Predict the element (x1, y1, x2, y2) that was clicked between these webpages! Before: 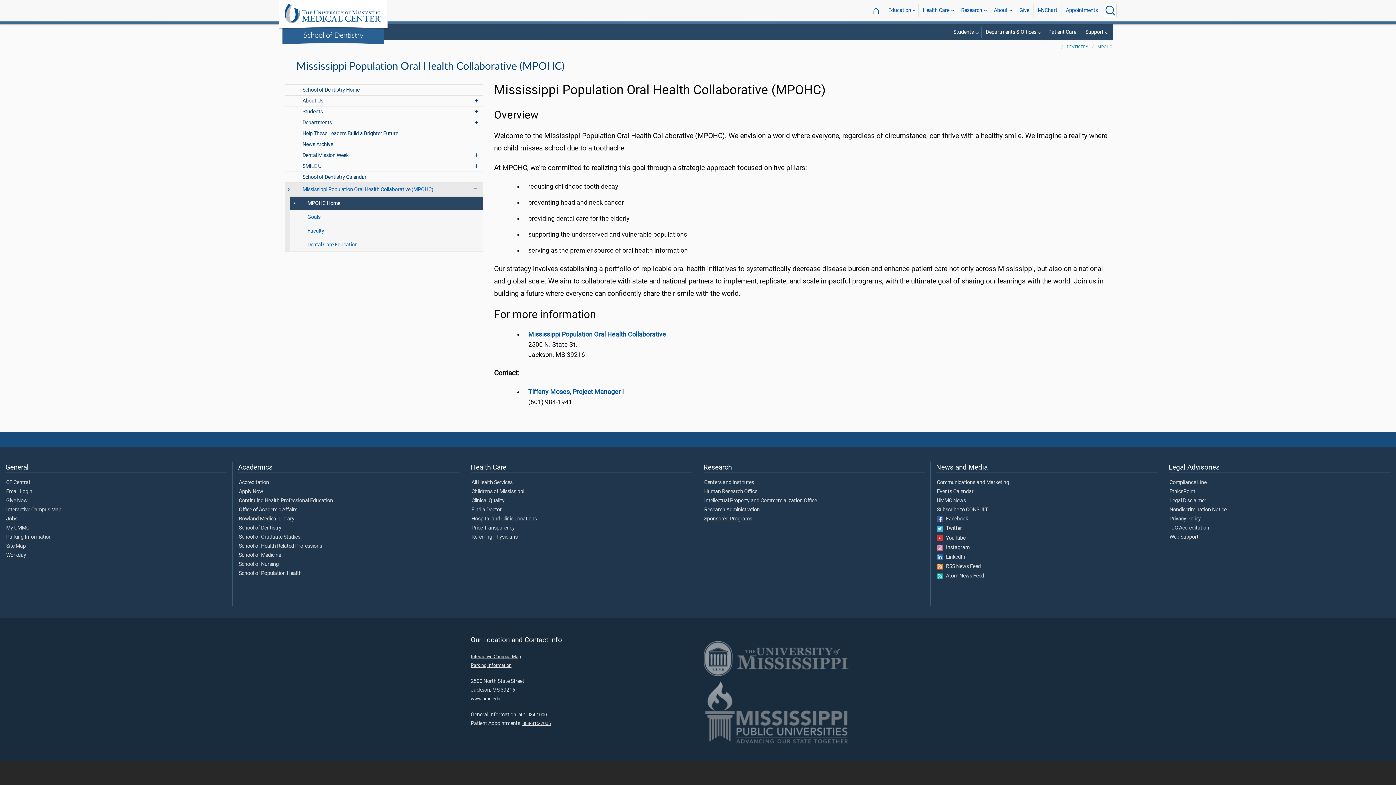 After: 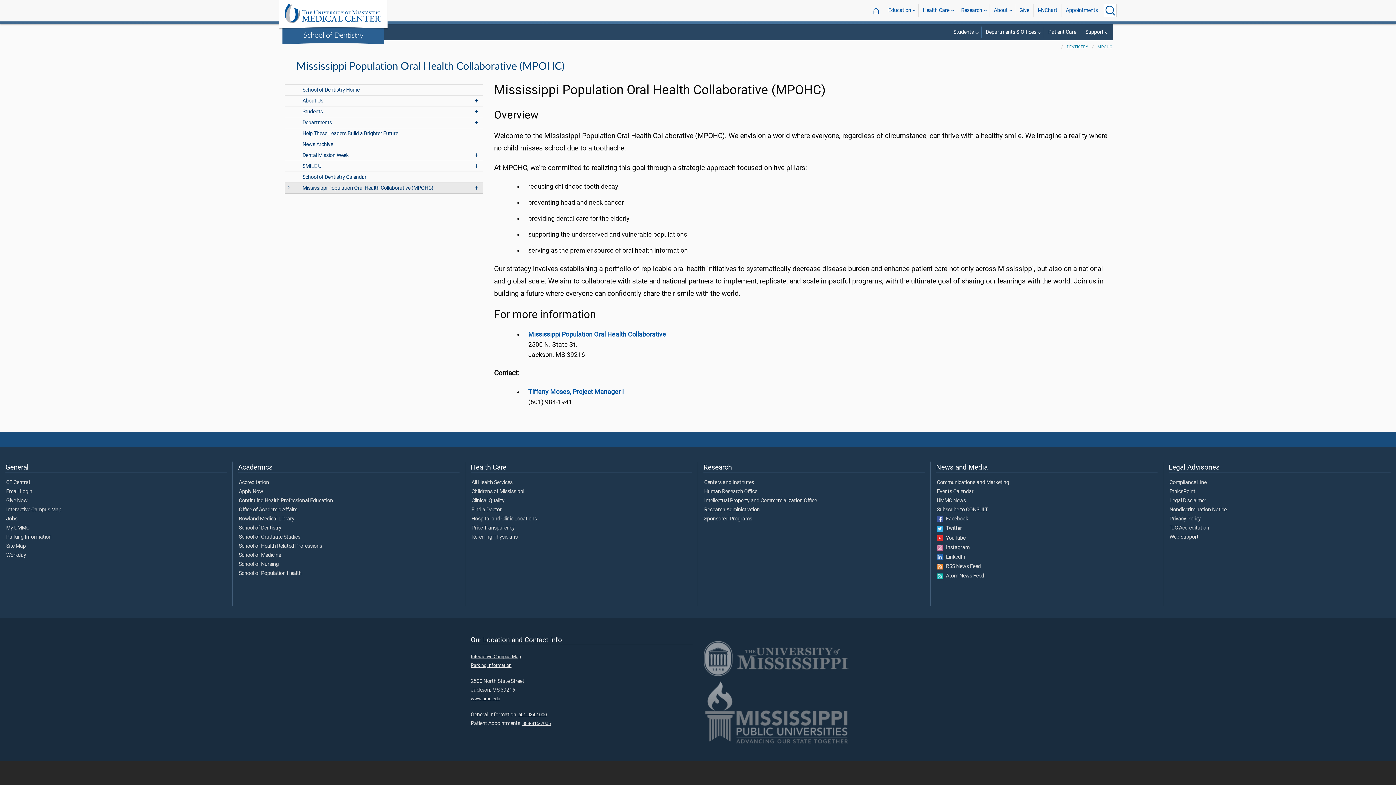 Action: bbox: (284, 182, 483, 196) label: Mississippi Population Oral Health Collaborative (MPOHC)